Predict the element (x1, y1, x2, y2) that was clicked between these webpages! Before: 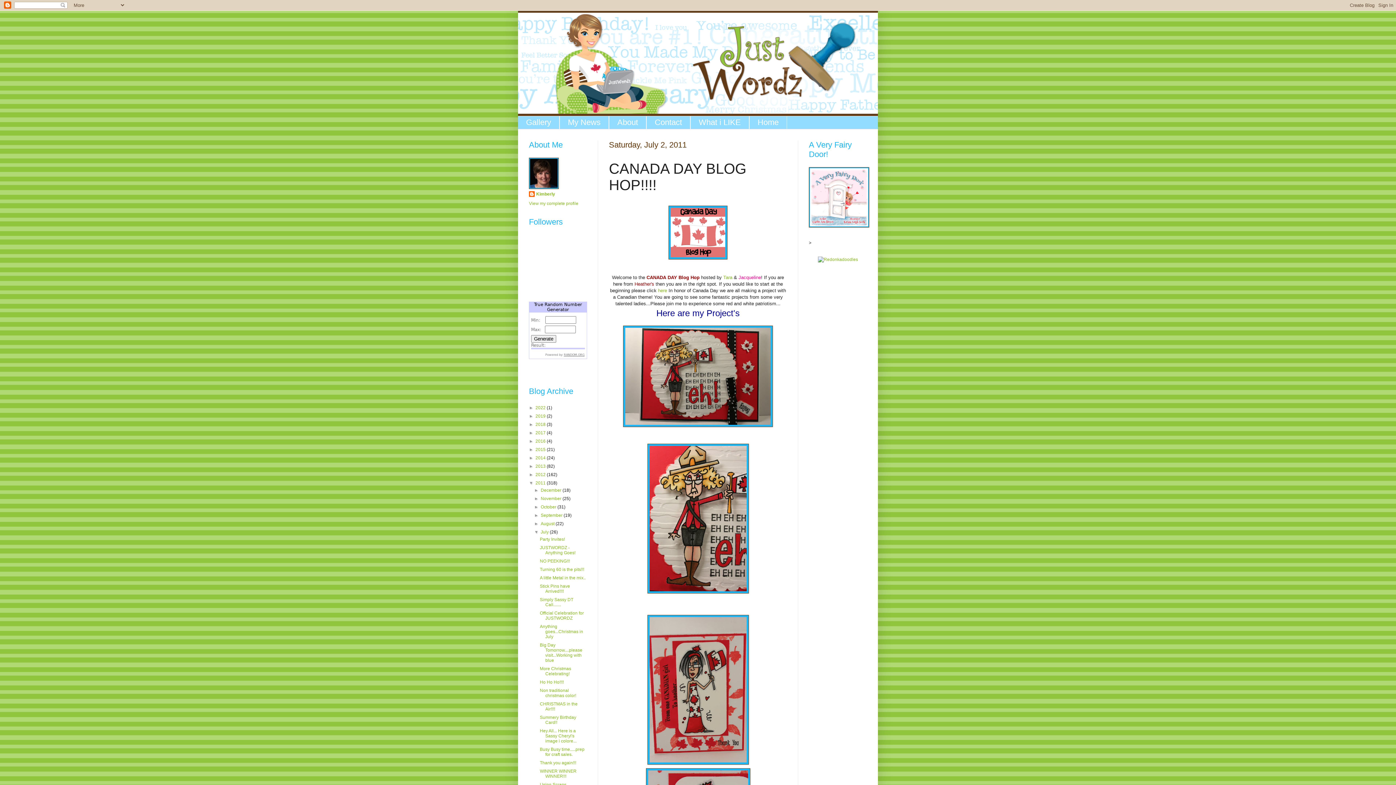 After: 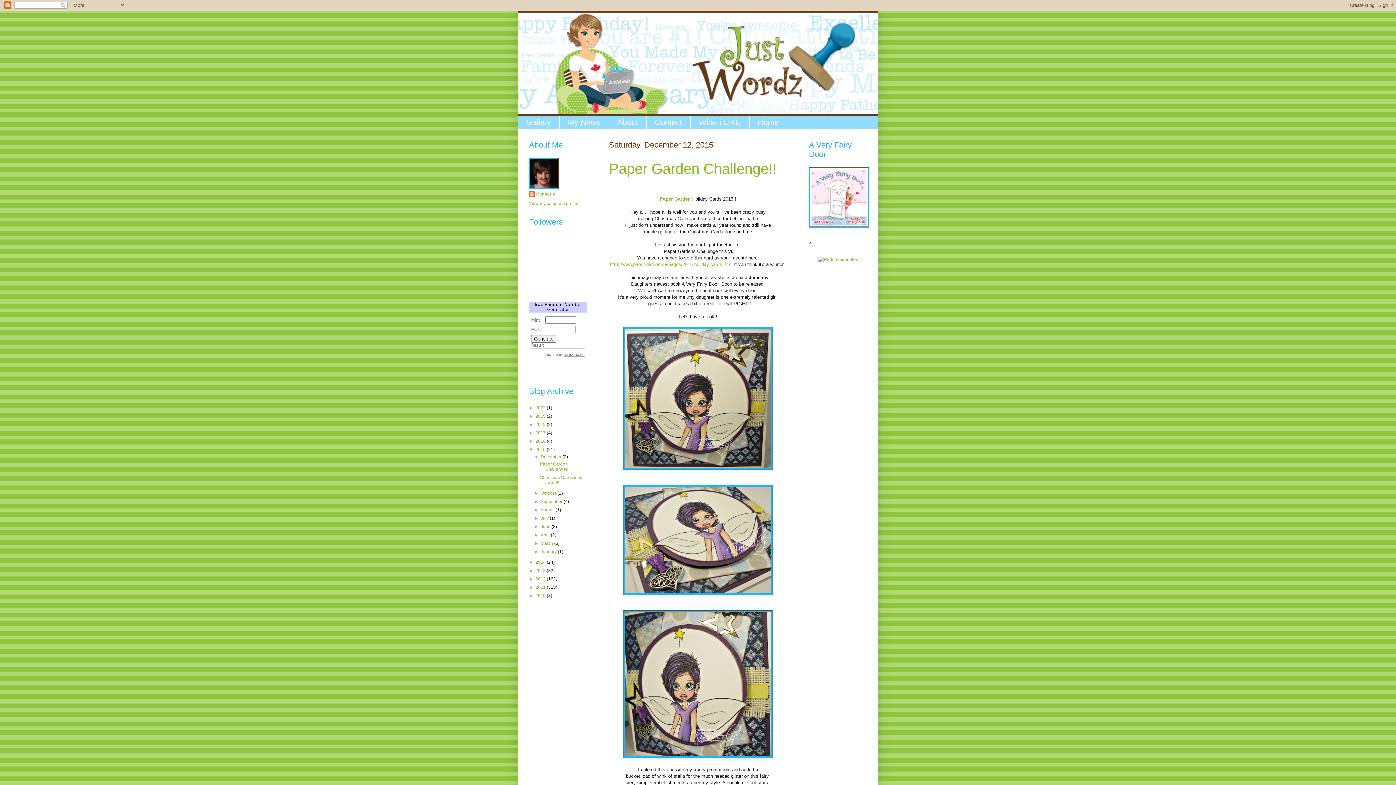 Action: label: 2015  bbox: (535, 447, 546, 452)